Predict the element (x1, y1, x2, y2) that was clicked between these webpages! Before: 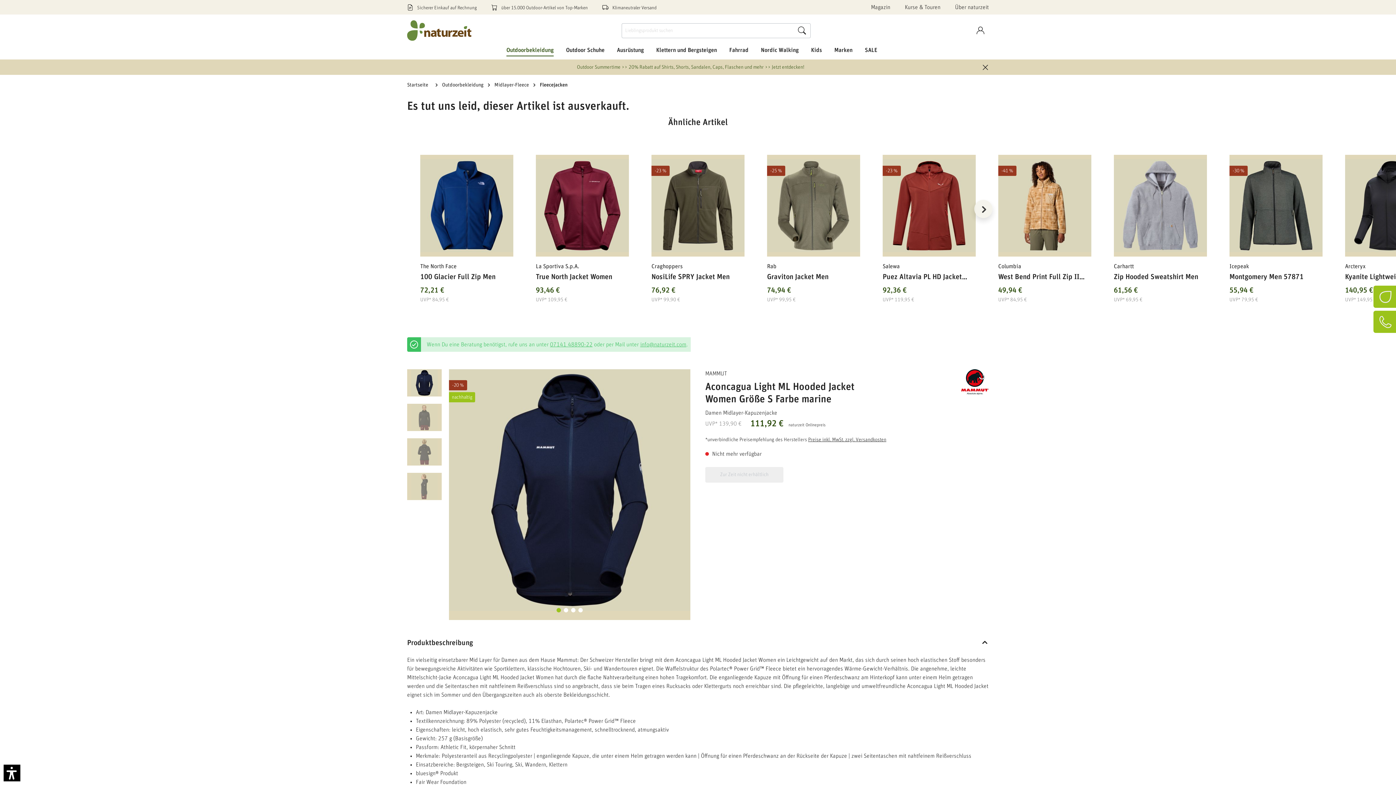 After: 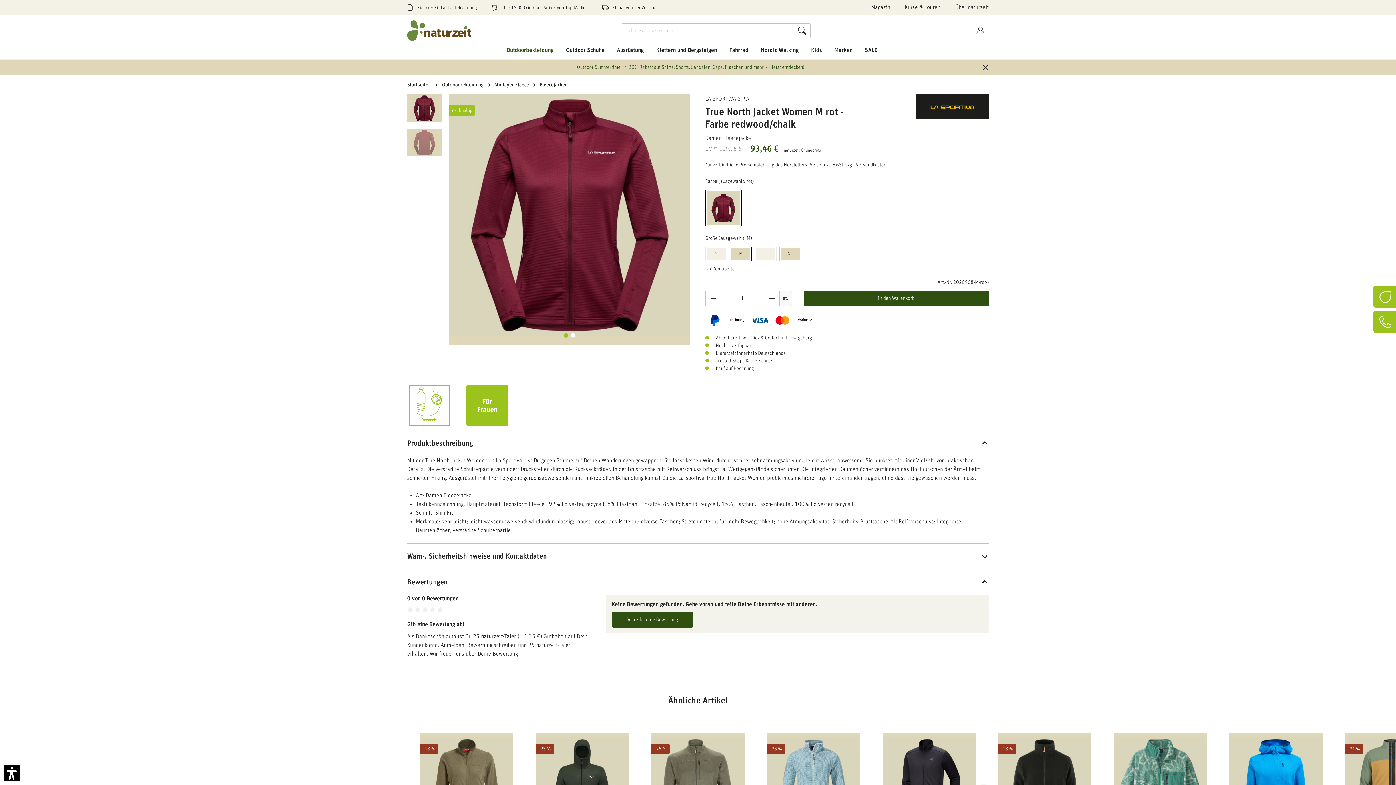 Action: bbox: (535, 155, 629, 256)